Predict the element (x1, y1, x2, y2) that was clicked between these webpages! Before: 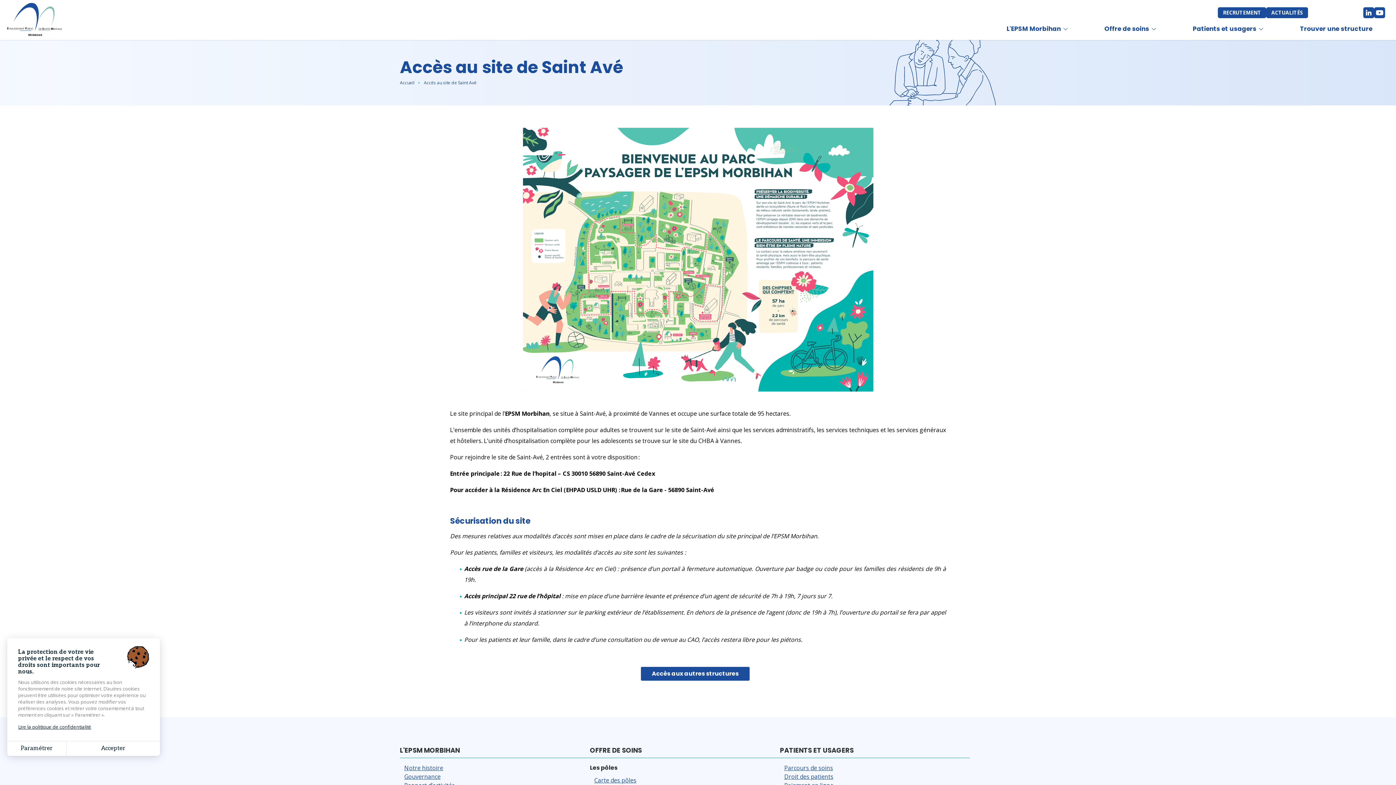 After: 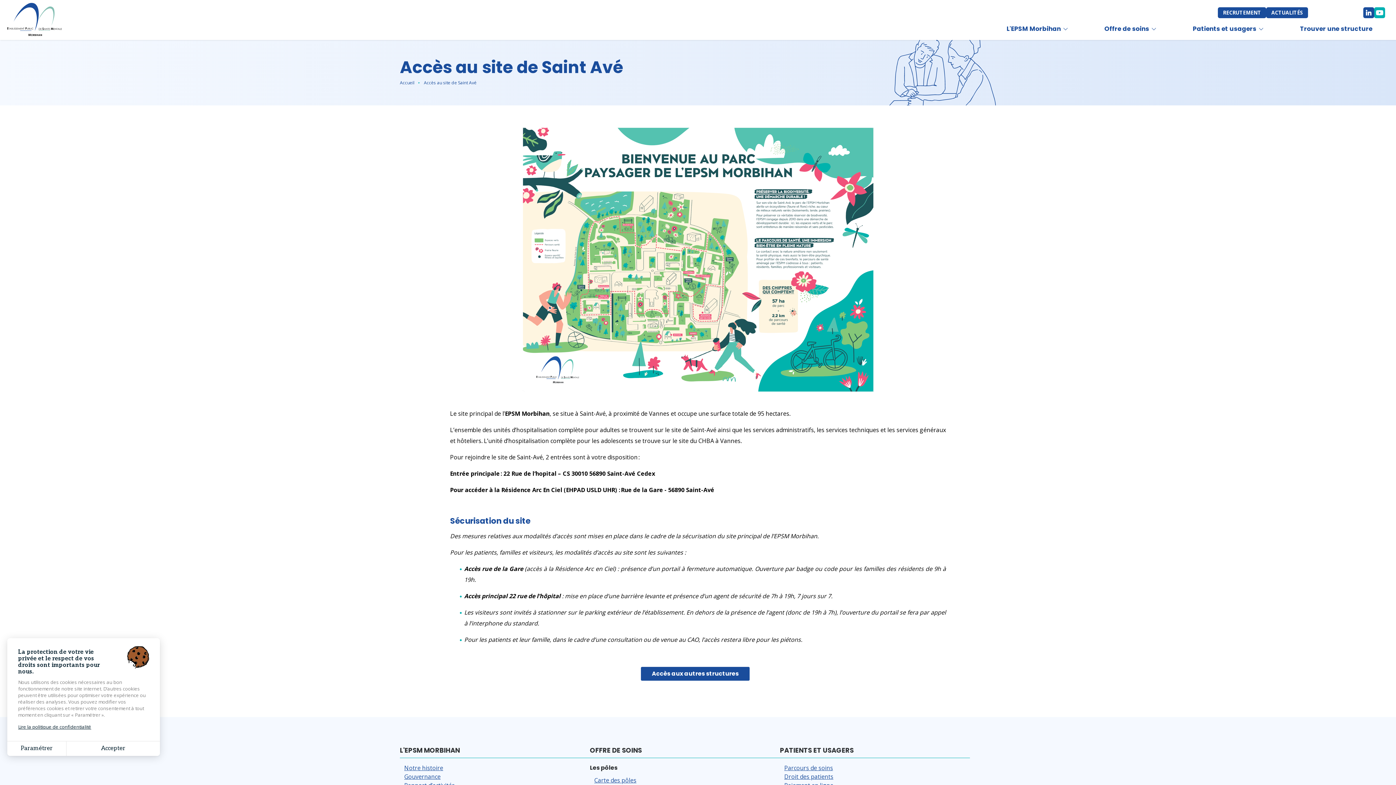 Action: bbox: (1374, 7, 1385, 18)